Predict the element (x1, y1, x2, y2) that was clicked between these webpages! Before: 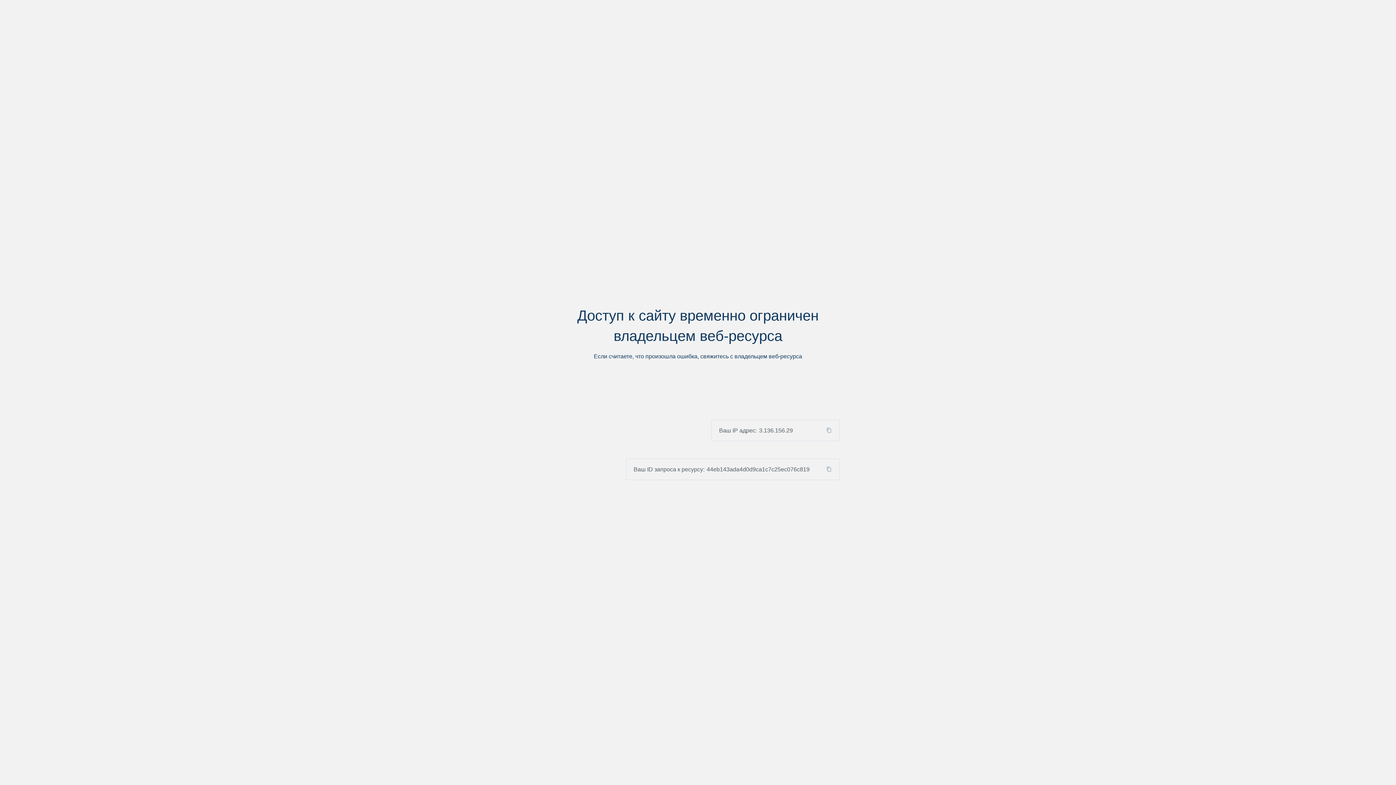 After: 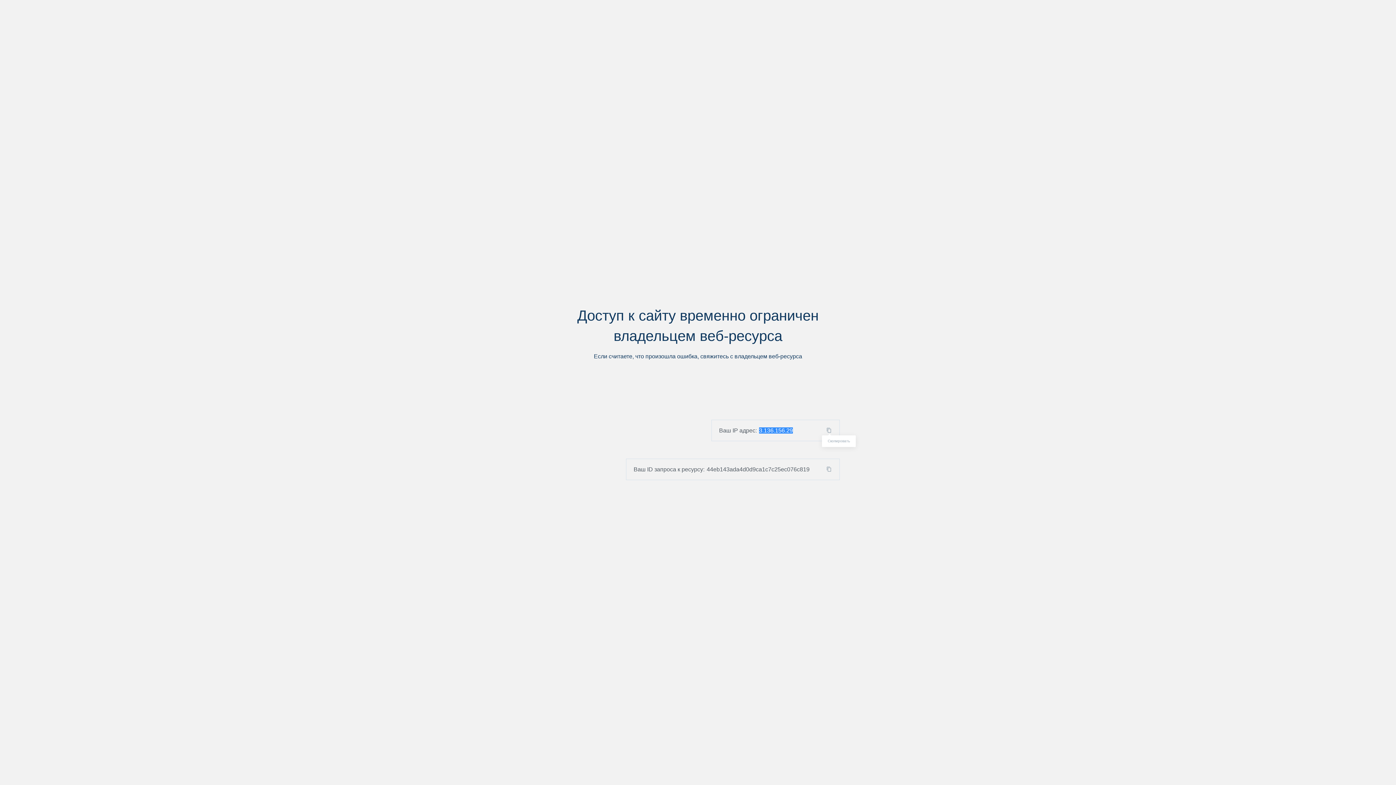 Action: bbox: (824, 427, 839, 433)